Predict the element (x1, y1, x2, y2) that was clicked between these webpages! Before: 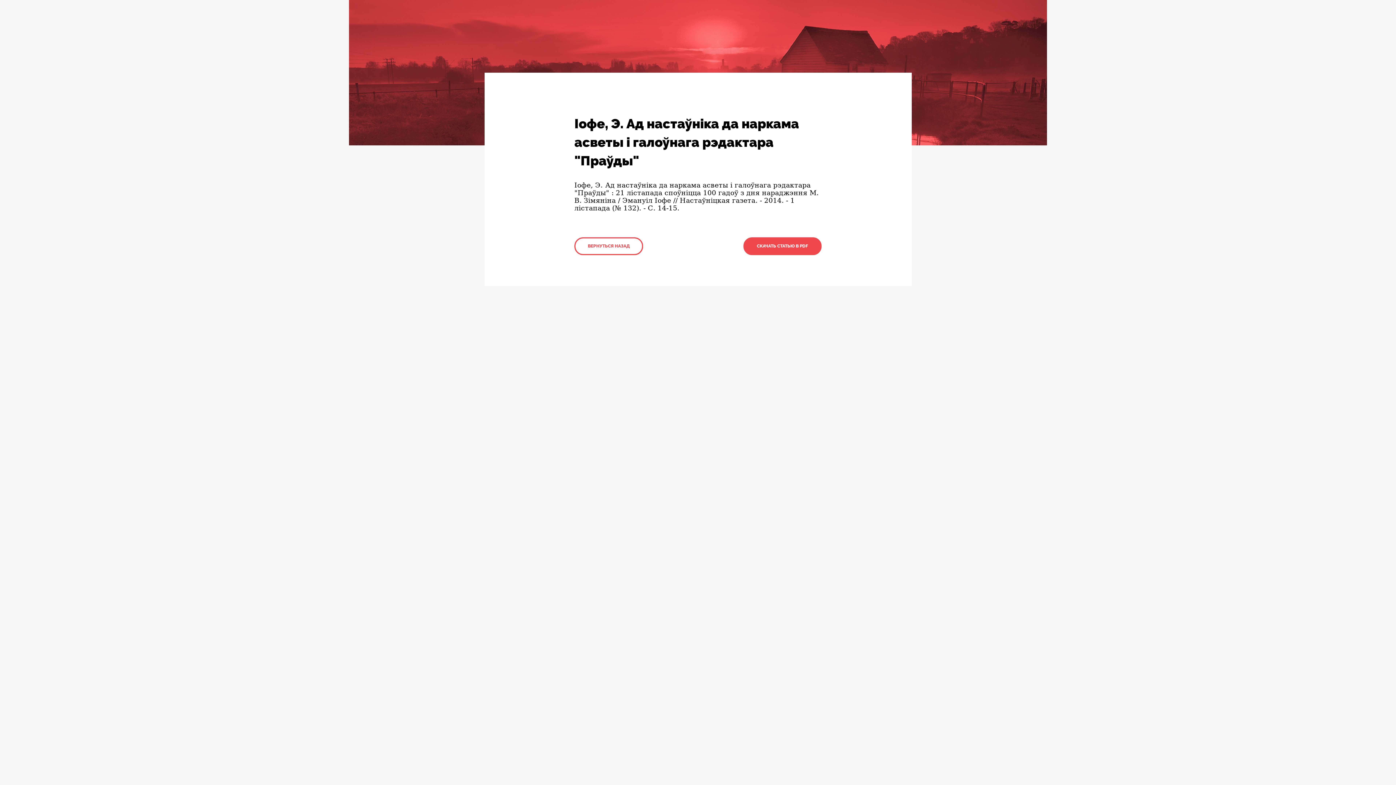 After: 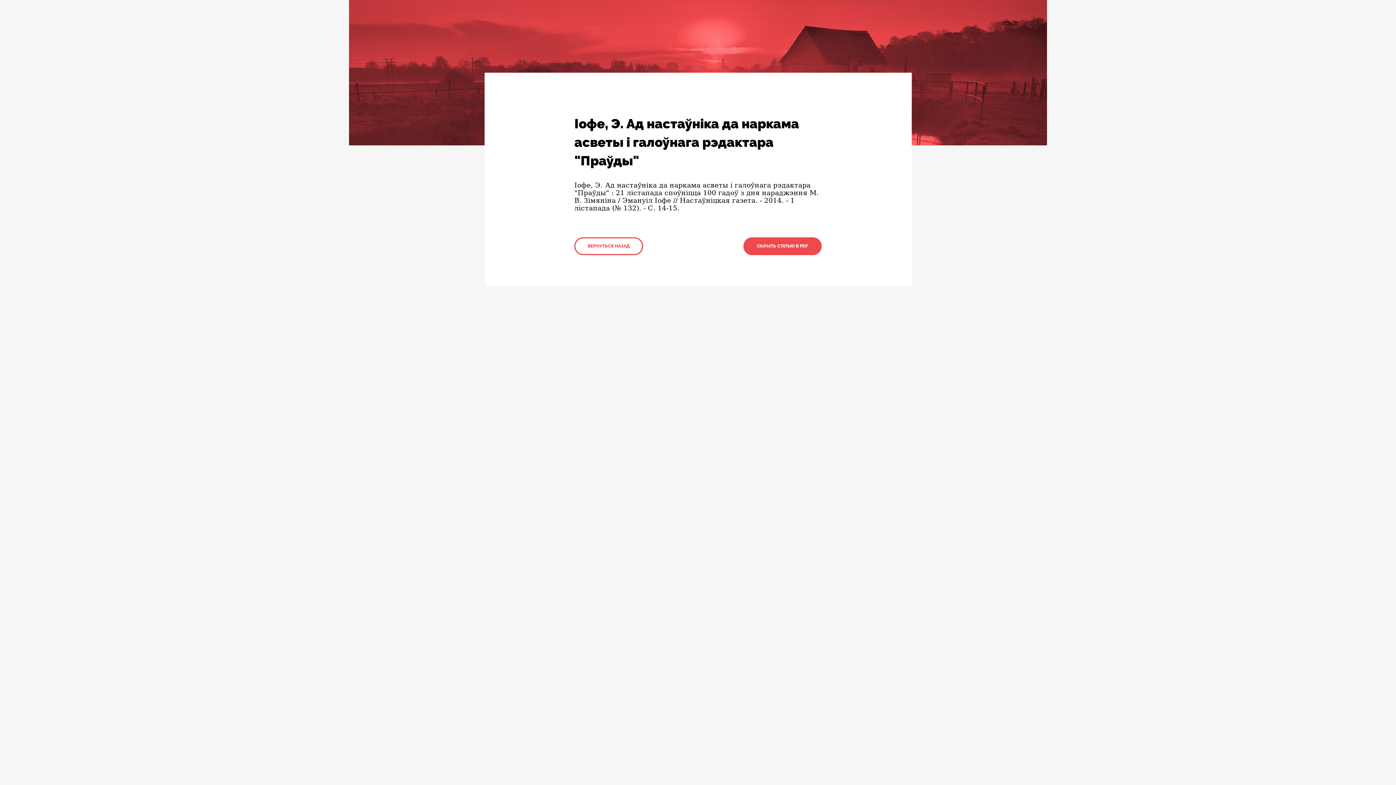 Action: bbox: (743, 237, 821, 255) label: СКАЧАТЬ СТАТЬЮ В PDF